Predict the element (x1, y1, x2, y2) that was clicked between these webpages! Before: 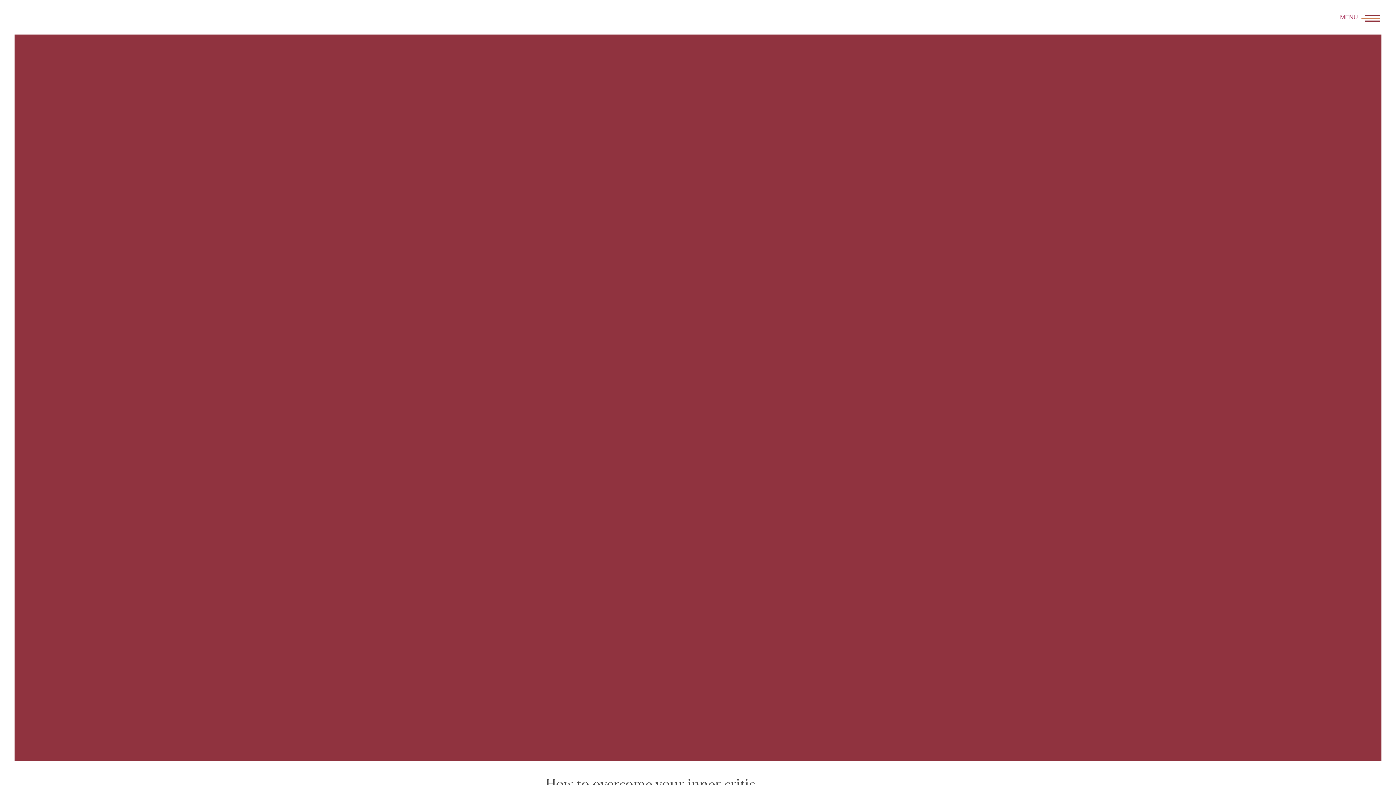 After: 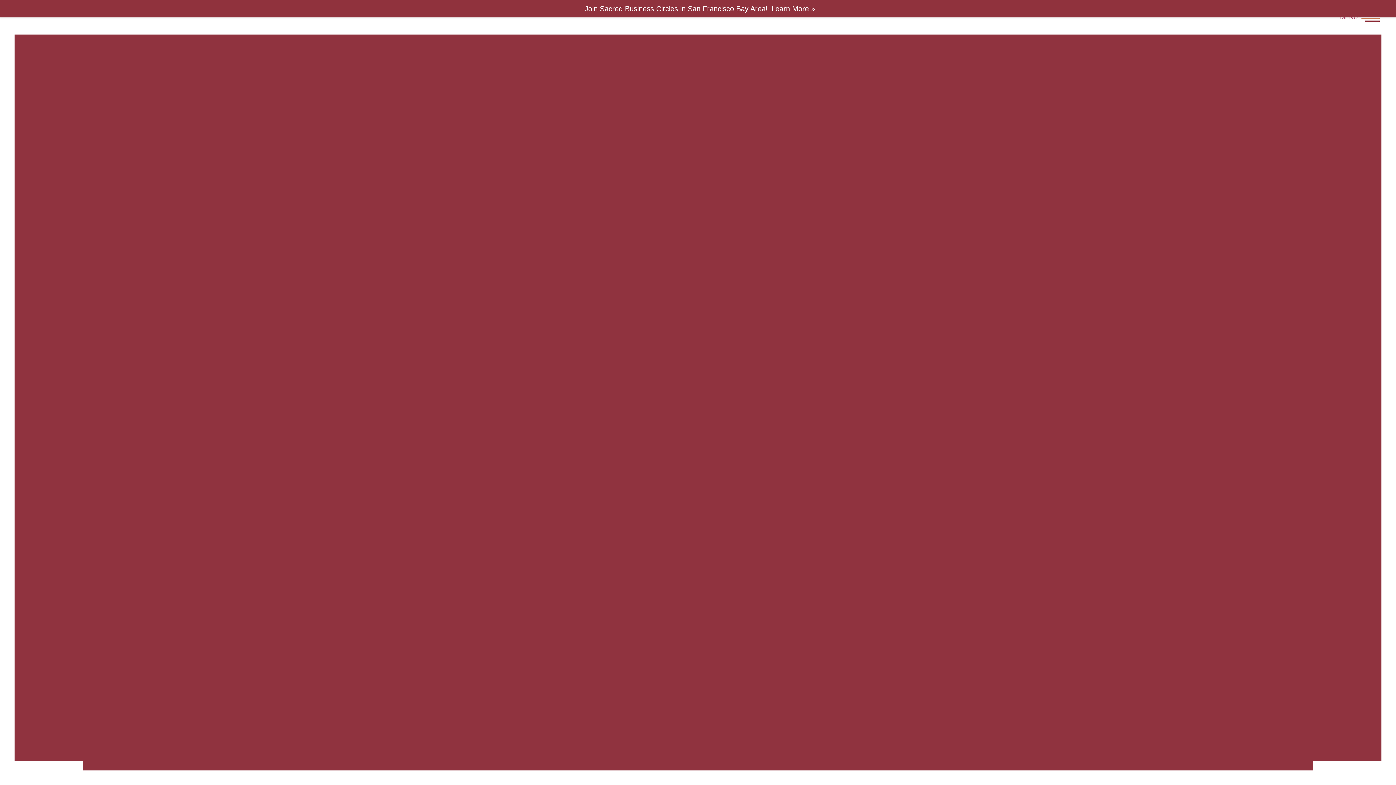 Action: bbox: (21, -10, 117, 44)